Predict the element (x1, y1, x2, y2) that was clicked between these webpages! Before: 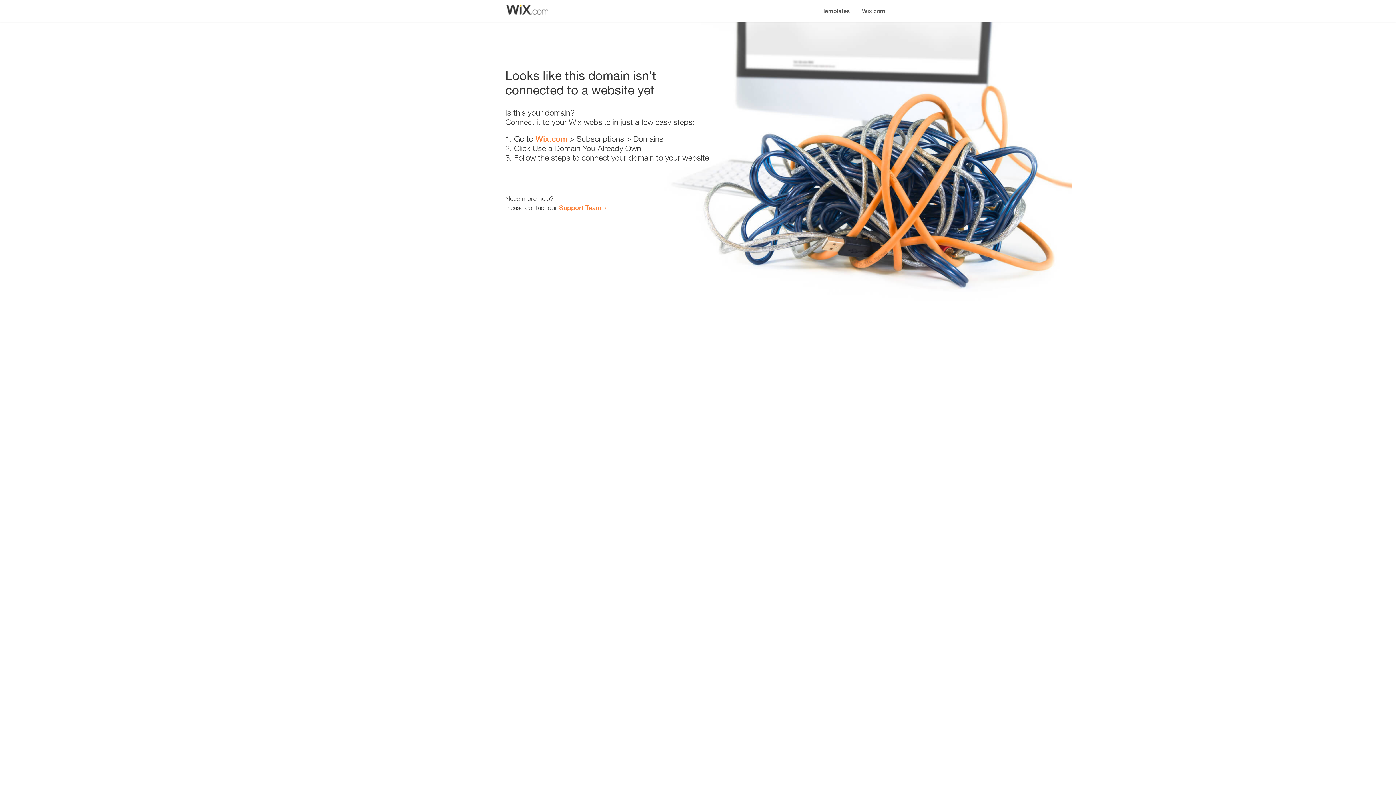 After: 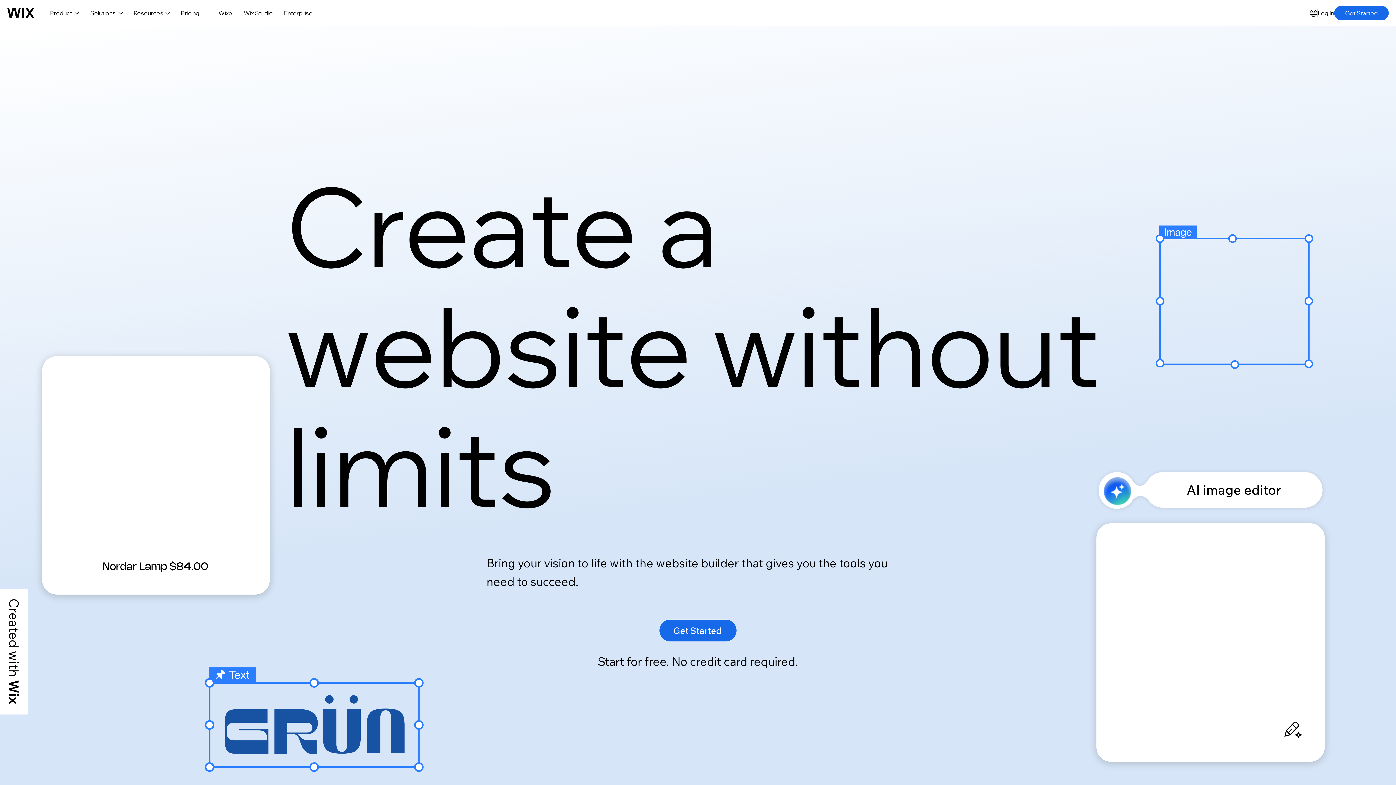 Action: bbox: (856, 0, 890, 14) label: Wix.com